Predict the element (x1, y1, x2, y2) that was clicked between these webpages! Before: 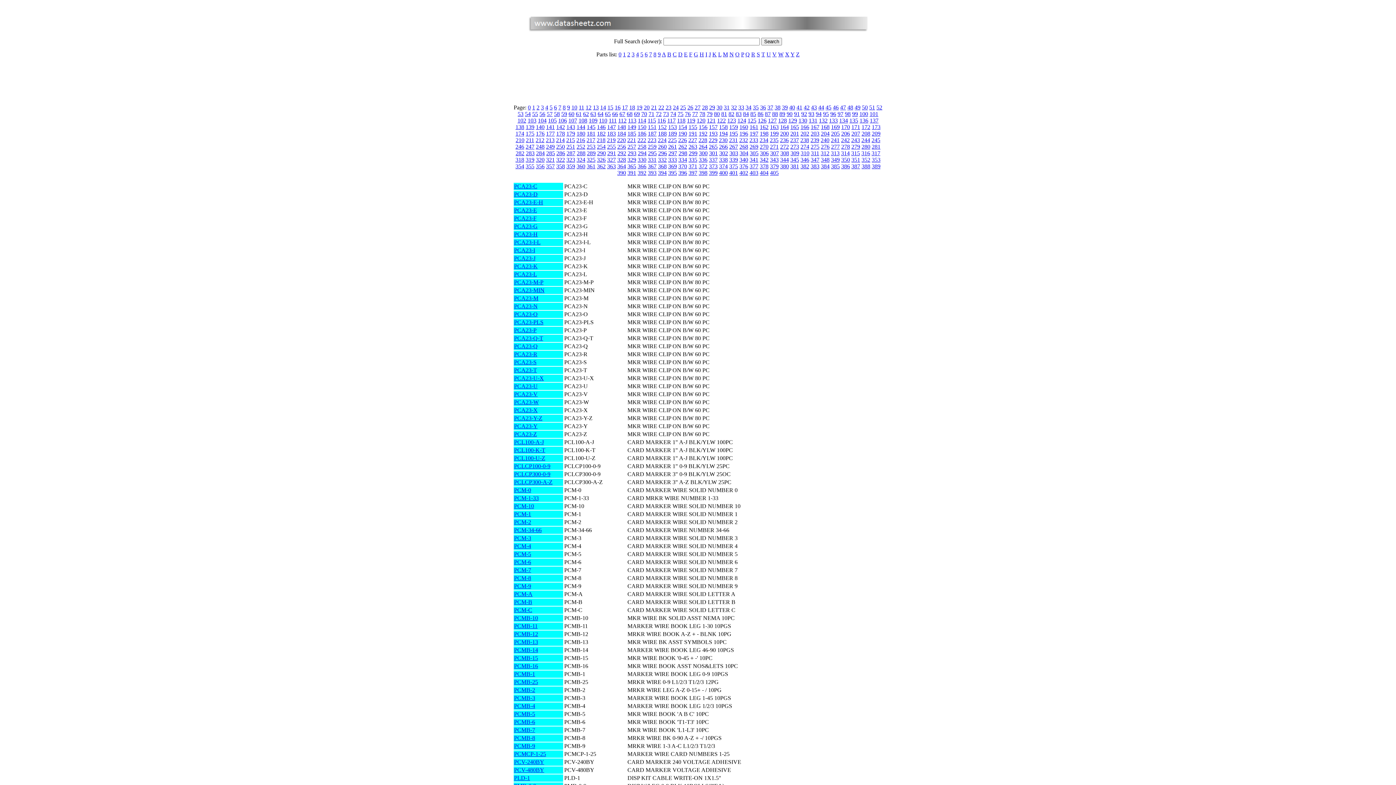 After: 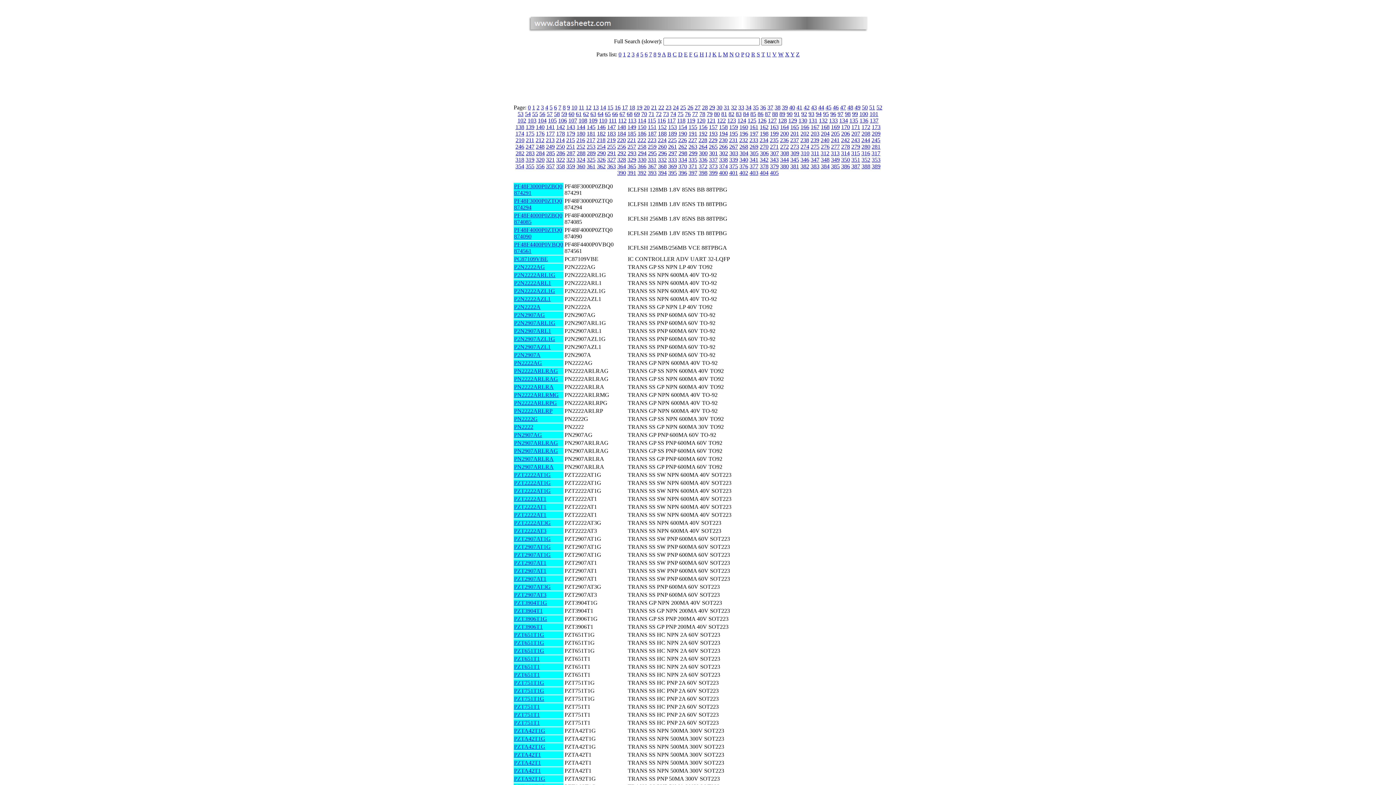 Action: bbox: (749, 124, 758, 130) label: 161